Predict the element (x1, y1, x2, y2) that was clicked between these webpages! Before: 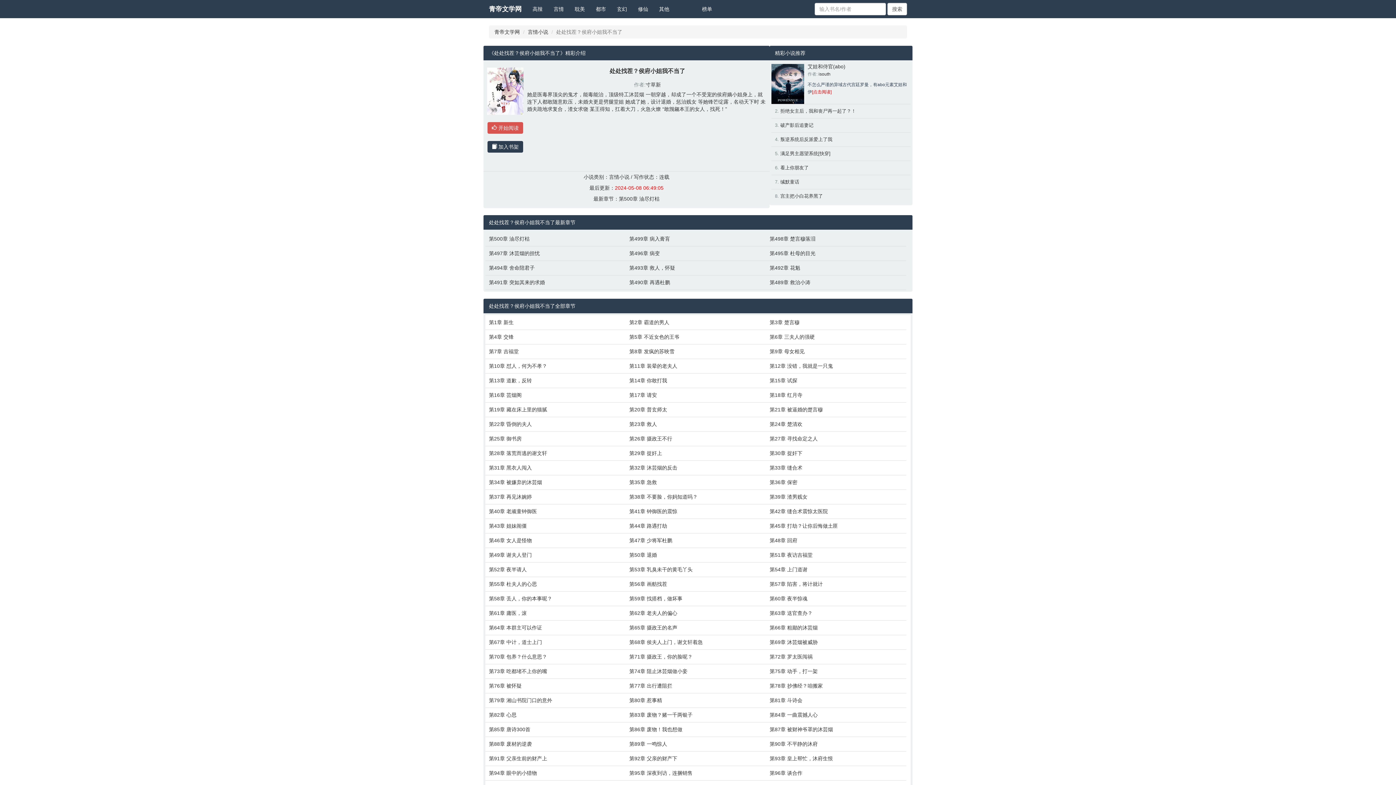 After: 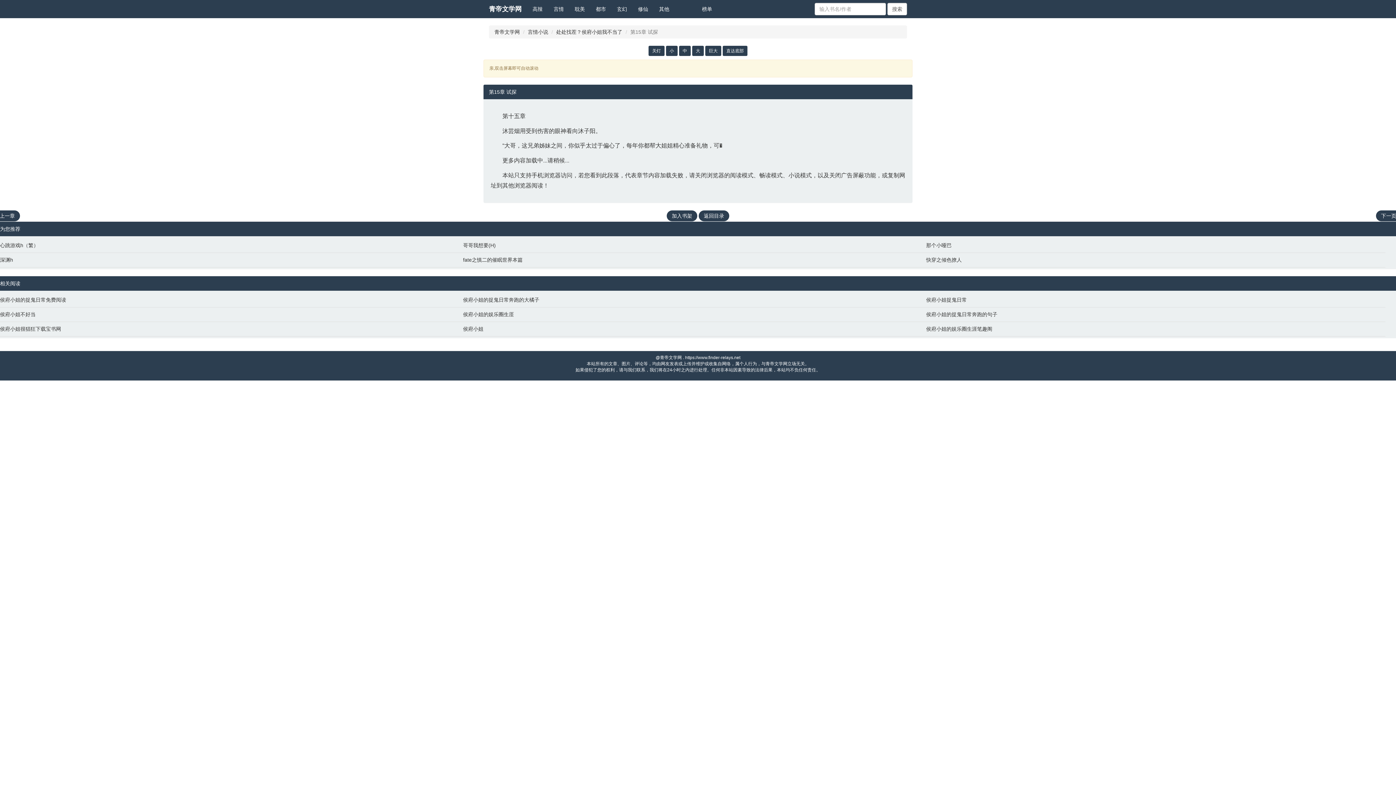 Action: label: 第15章 试探 bbox: (769, 377, 903, 384)